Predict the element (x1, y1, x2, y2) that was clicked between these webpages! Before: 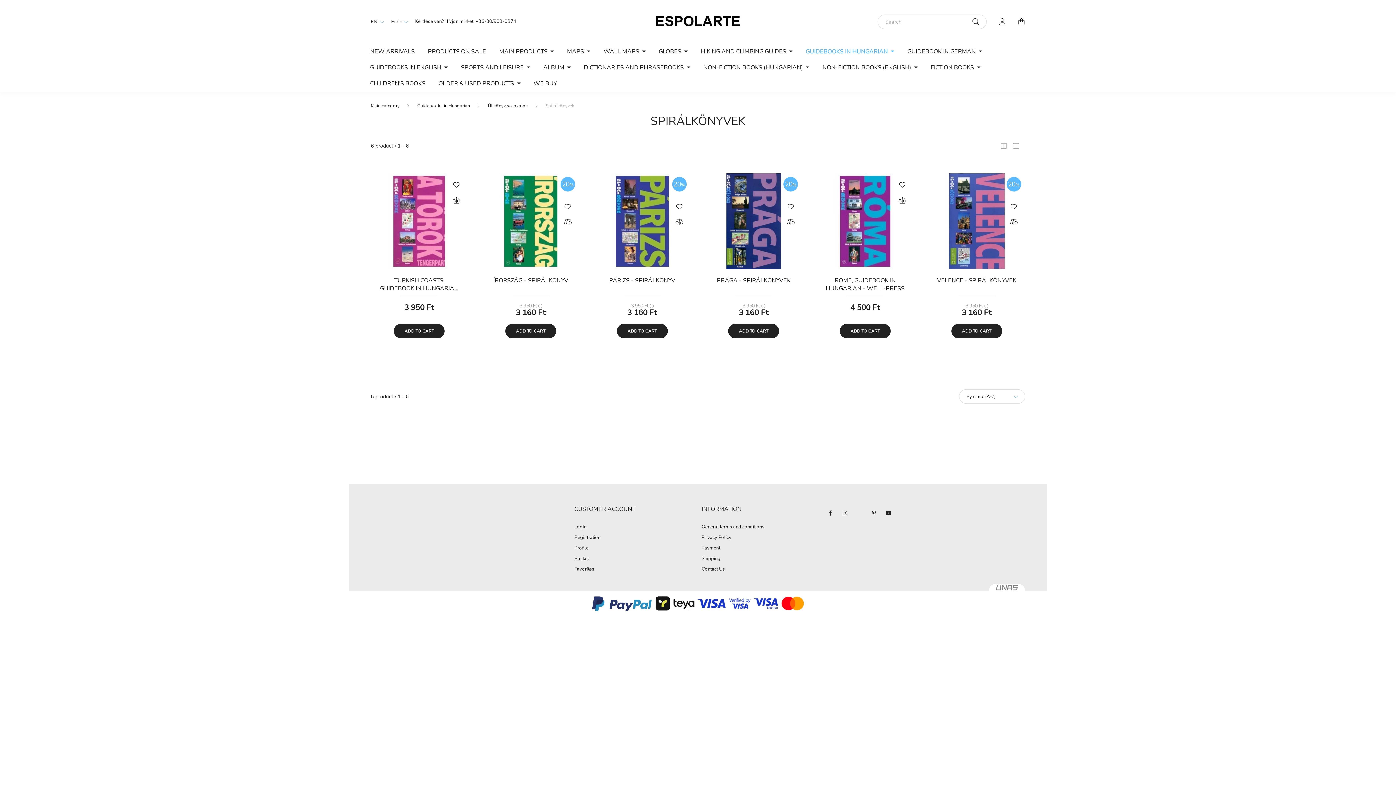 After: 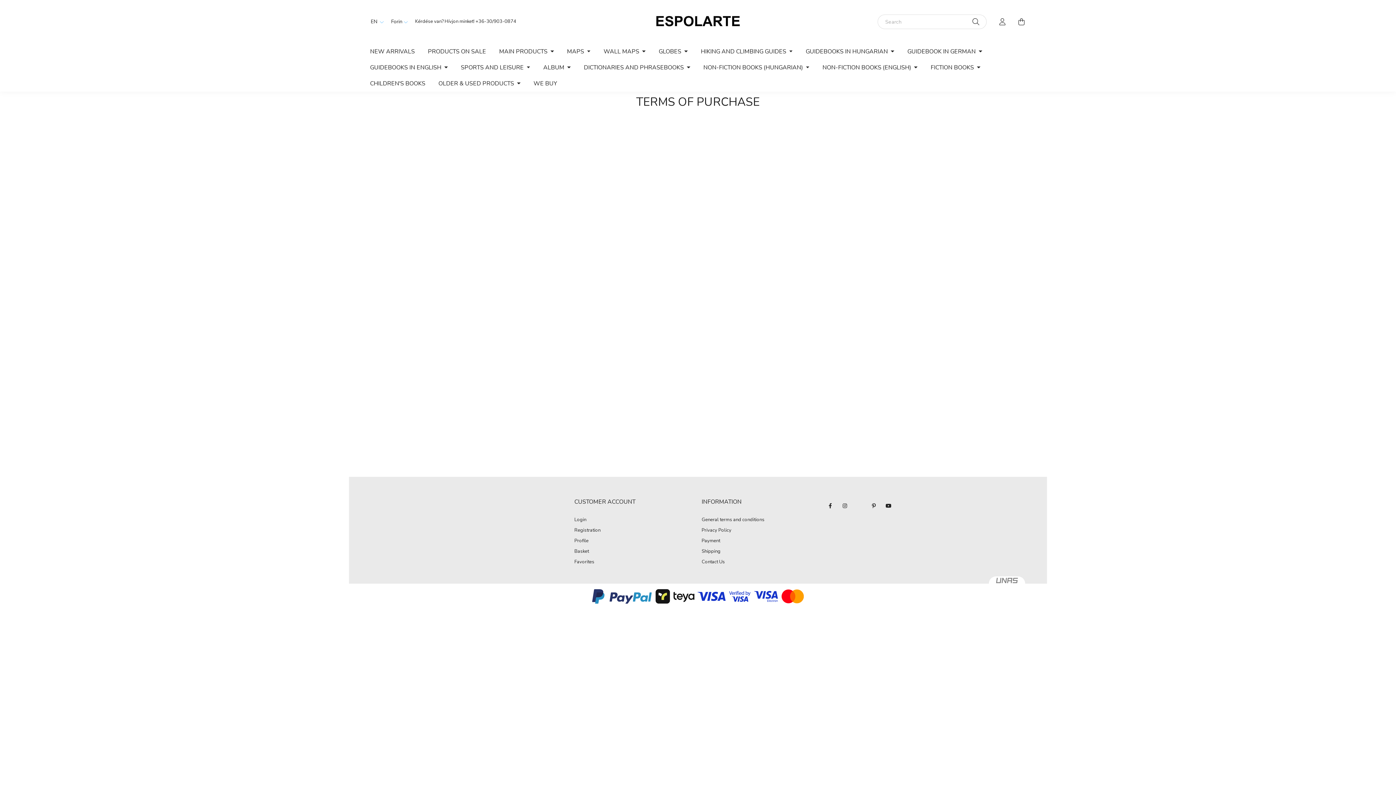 Action: label: Privacy Policy bbox: (701, 535, 731, 540)